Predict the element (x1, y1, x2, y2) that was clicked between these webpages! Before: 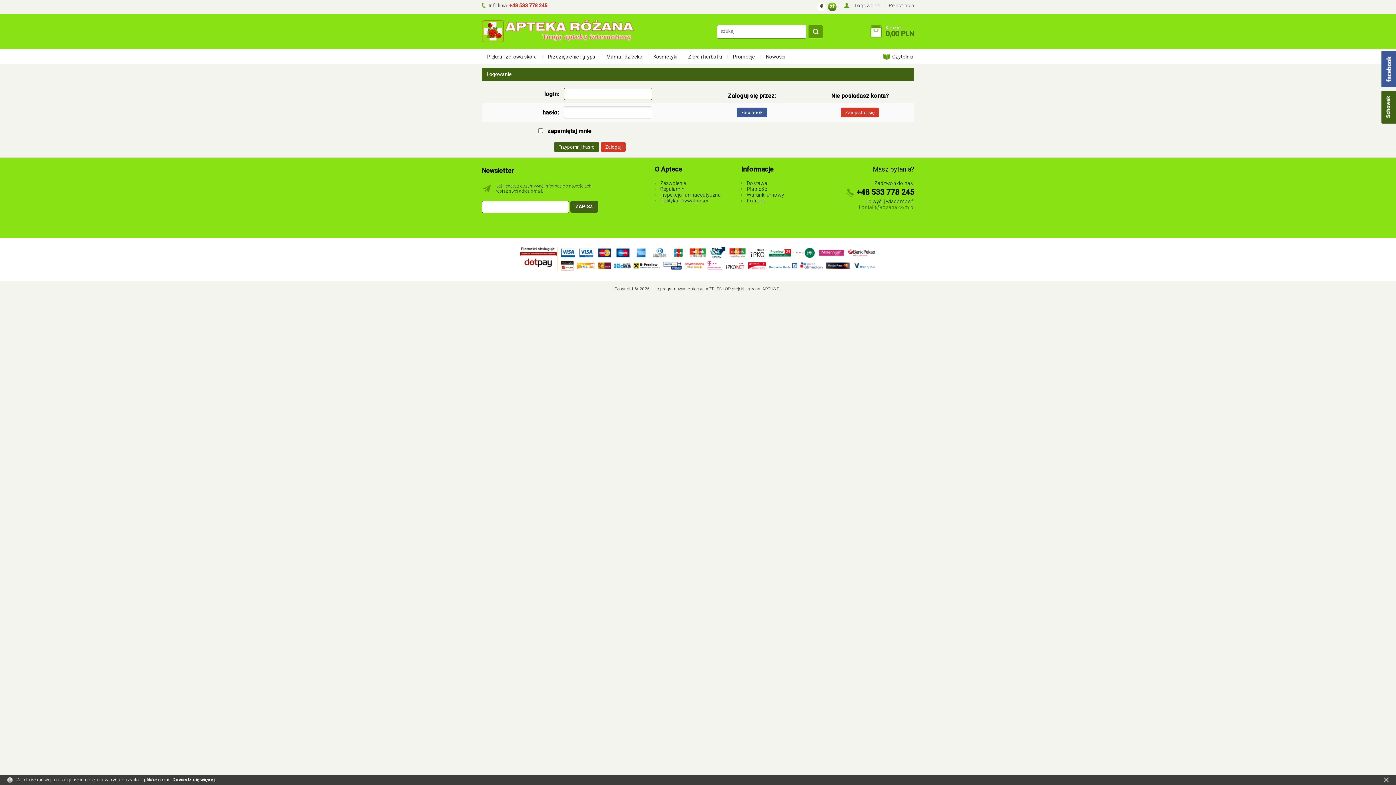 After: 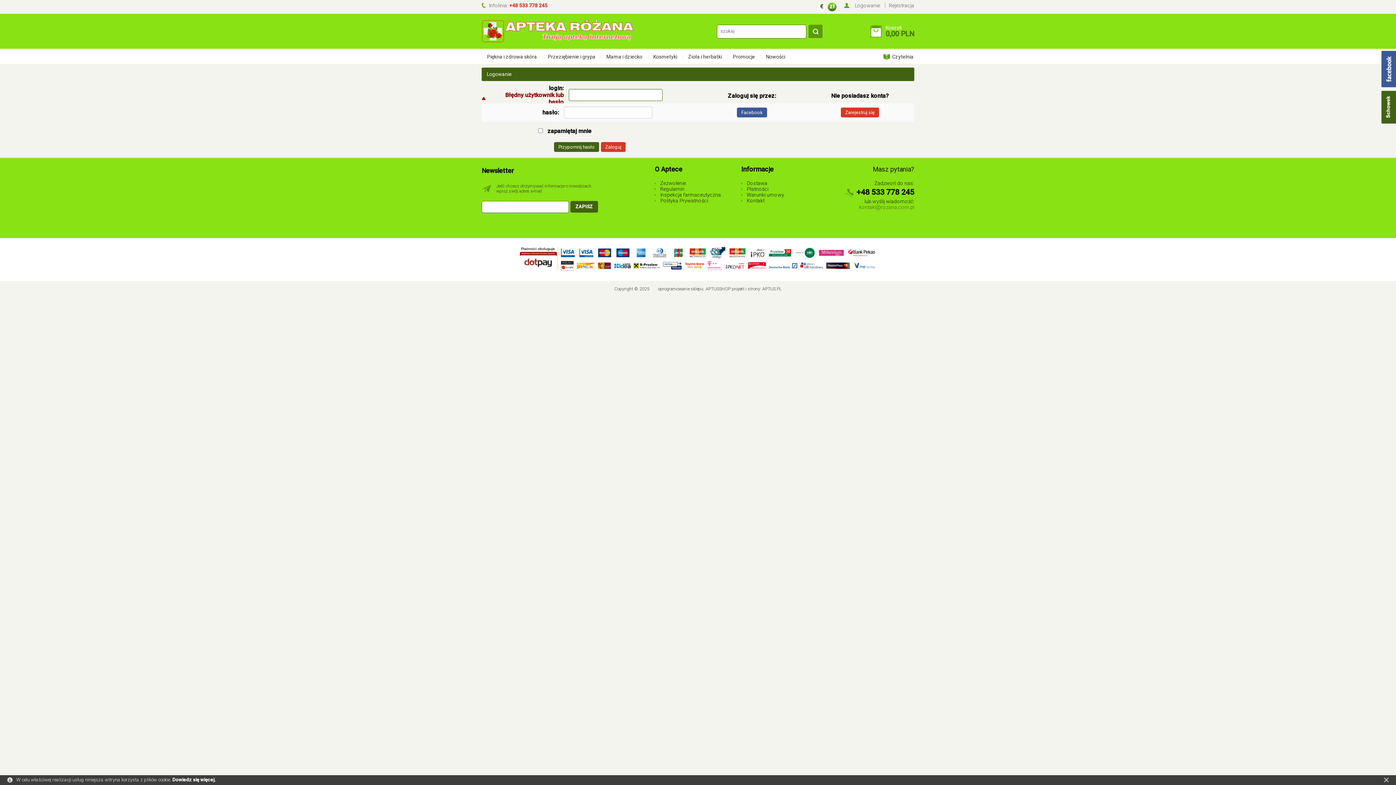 Action: label: Zaloguj bbox: (601, 142, 625, 152)